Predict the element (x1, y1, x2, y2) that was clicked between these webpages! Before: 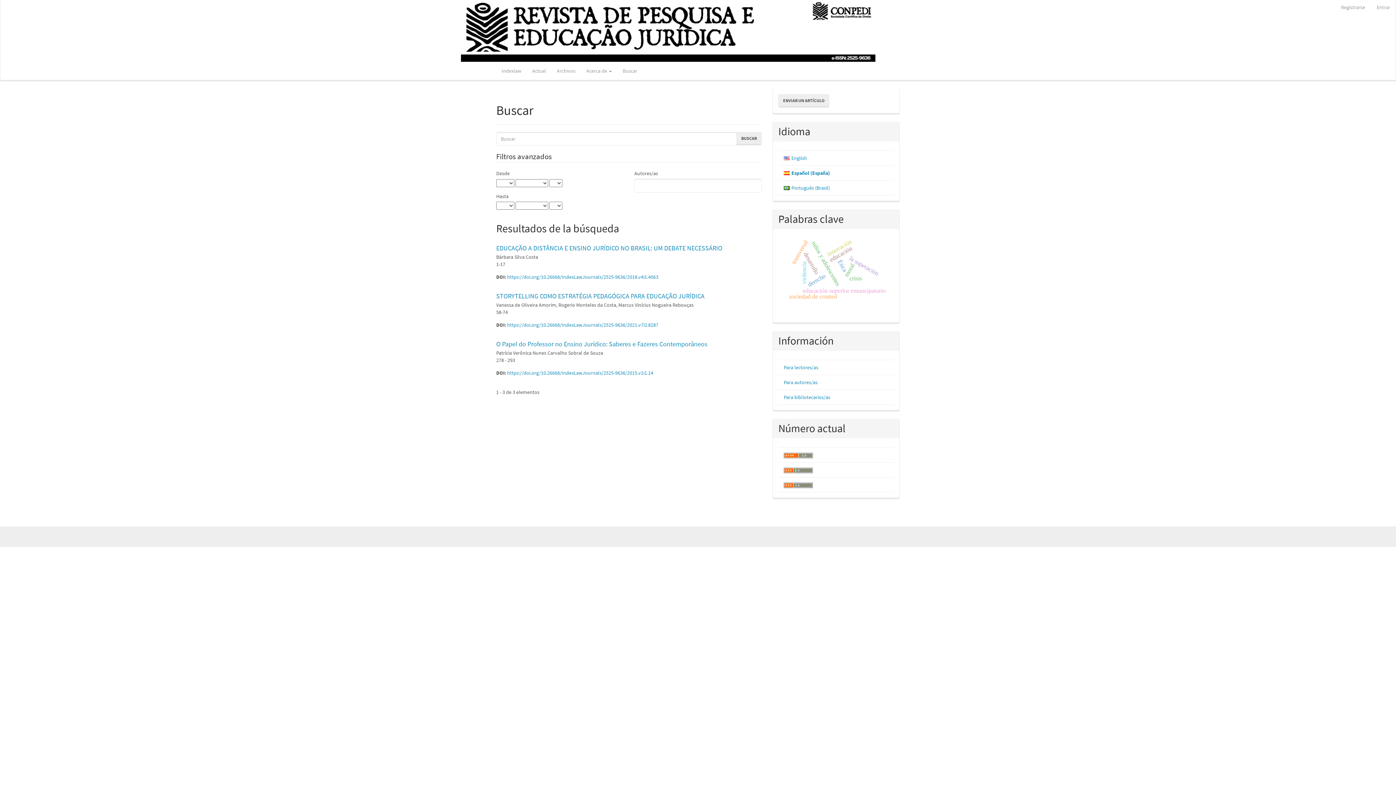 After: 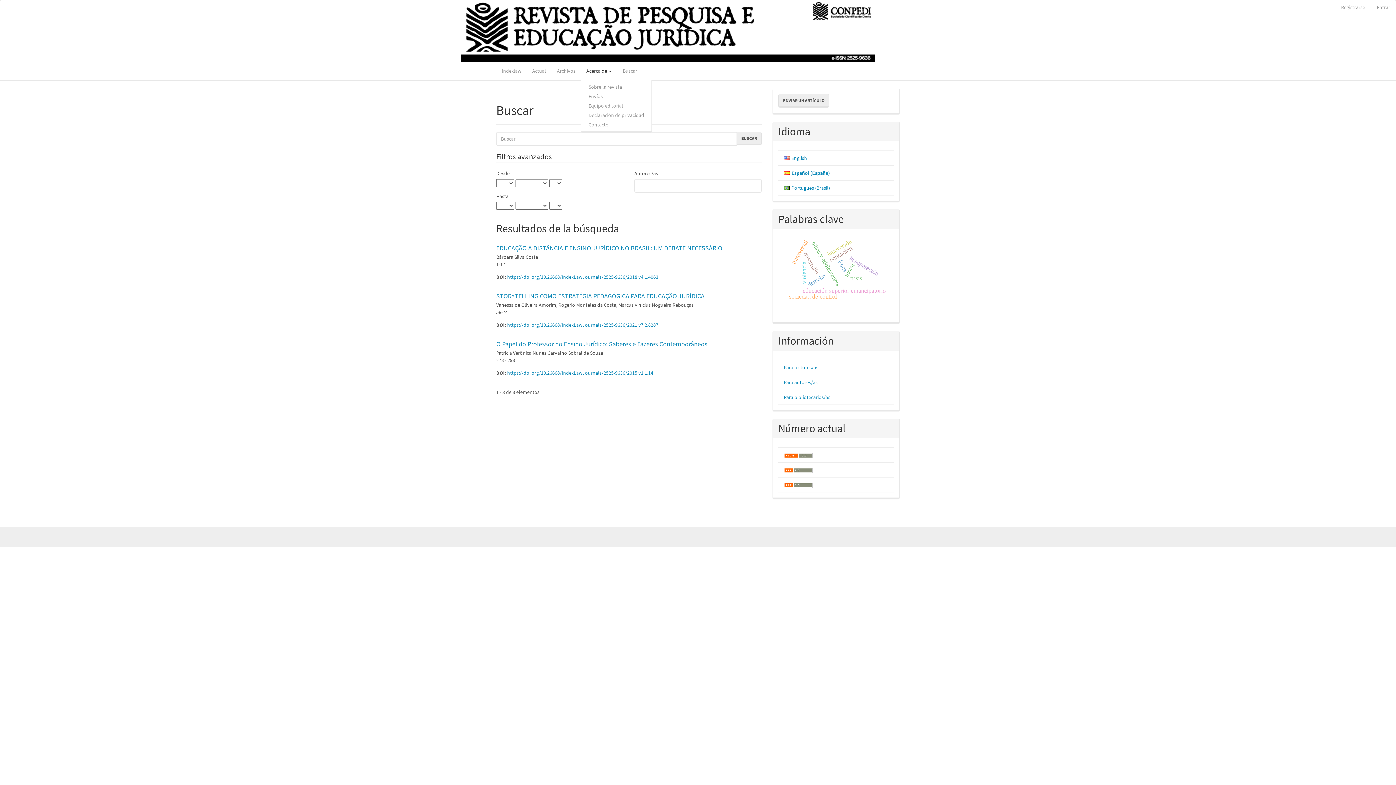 Action: bbox: (581, 61, 617, 80) label: Acerca de 